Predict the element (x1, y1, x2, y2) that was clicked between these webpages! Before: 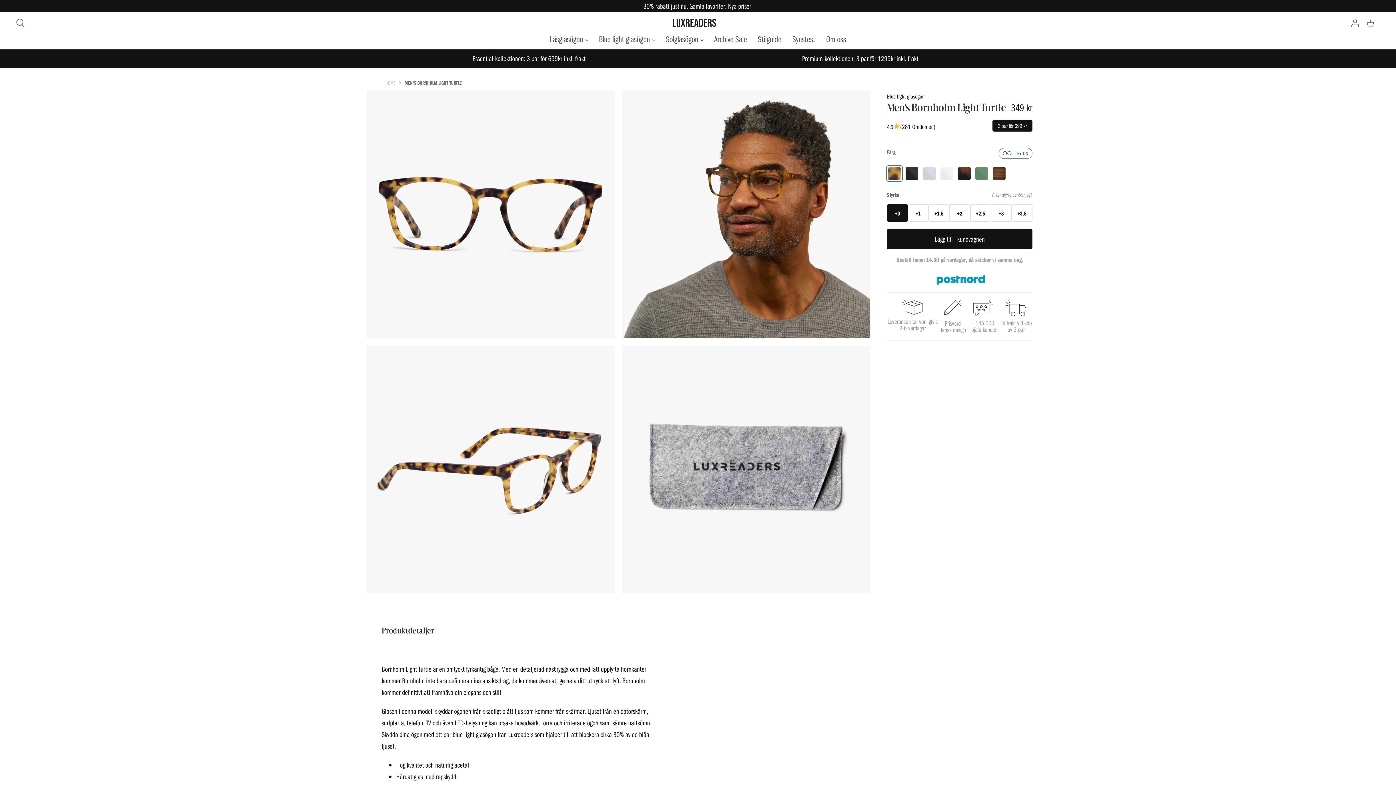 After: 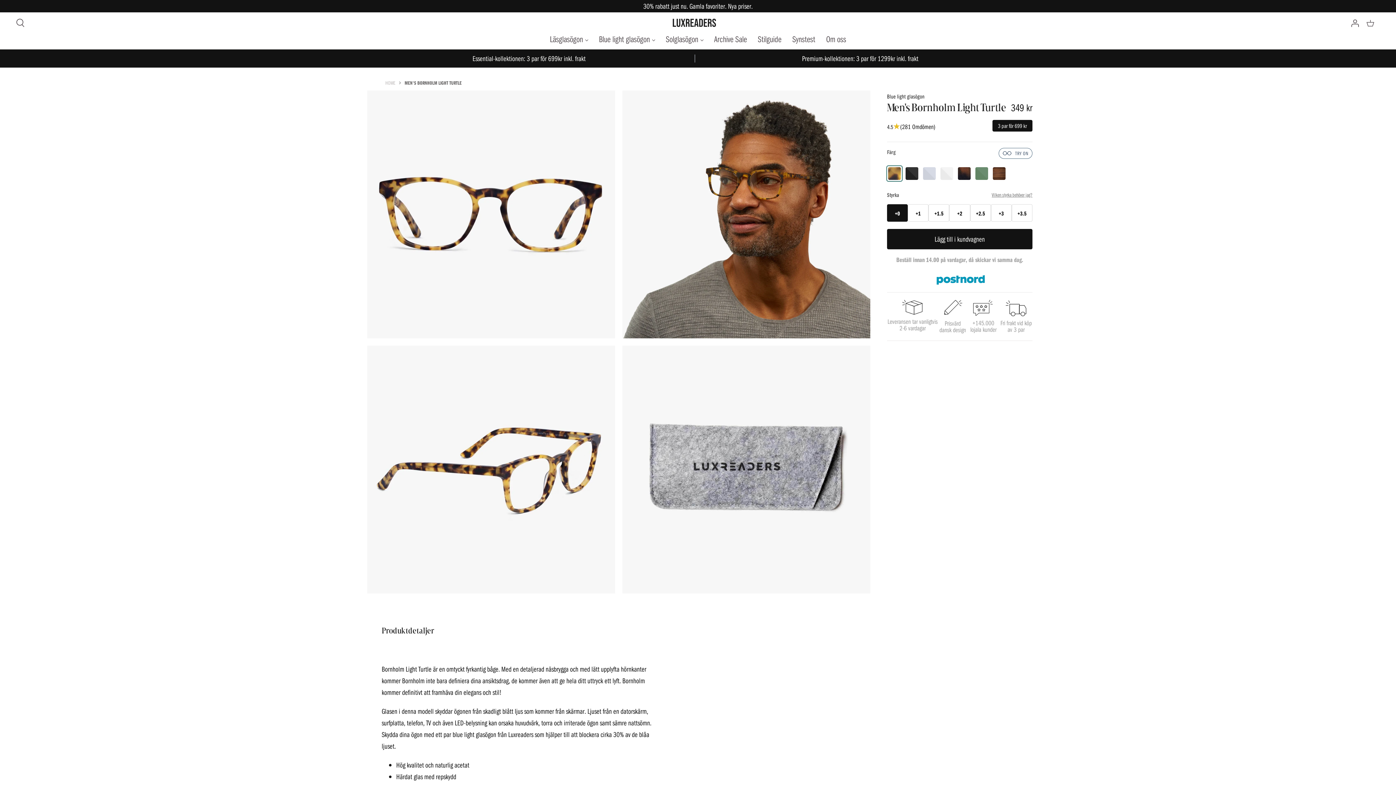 Action: label: Leveransen tar vanligtvis 2-6 vardagar bbox: (887, 298, 938, 334)